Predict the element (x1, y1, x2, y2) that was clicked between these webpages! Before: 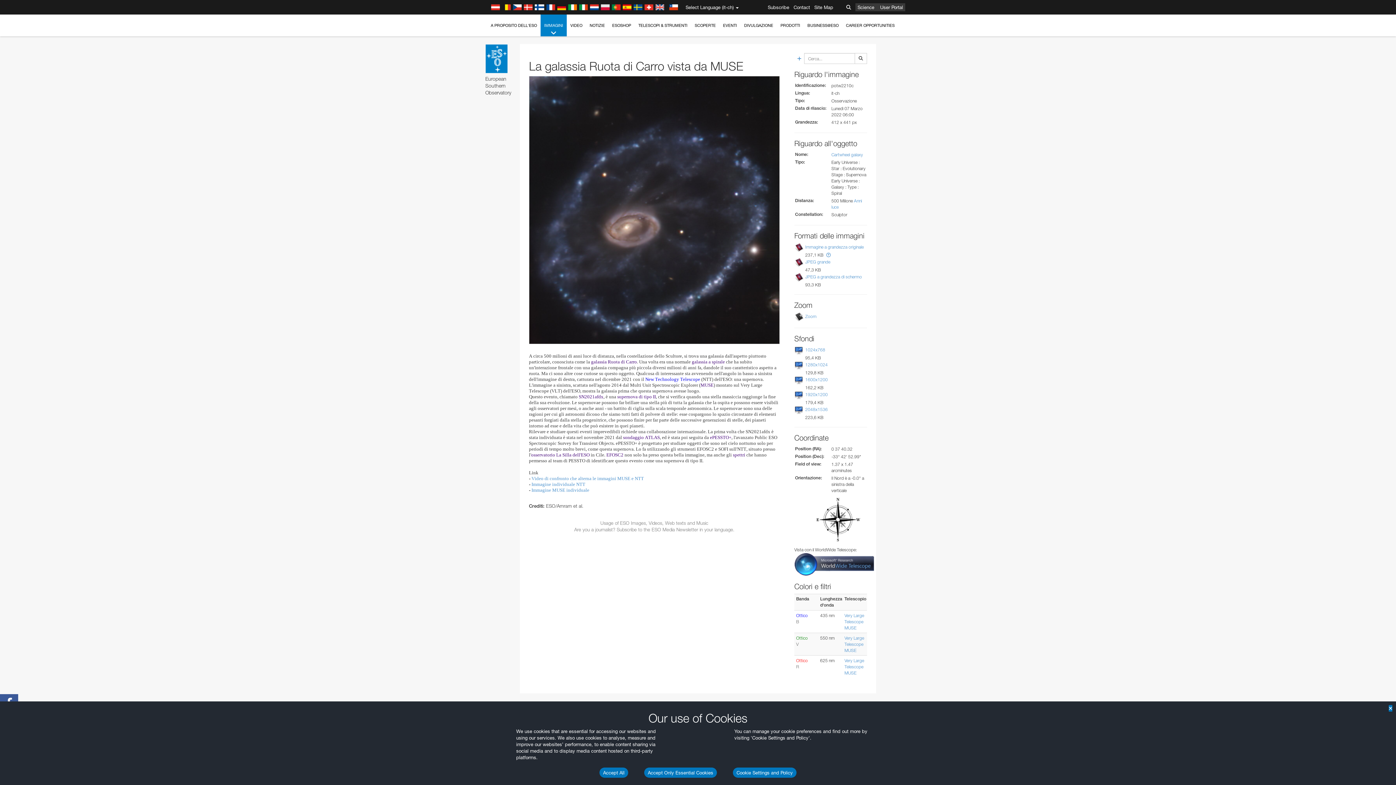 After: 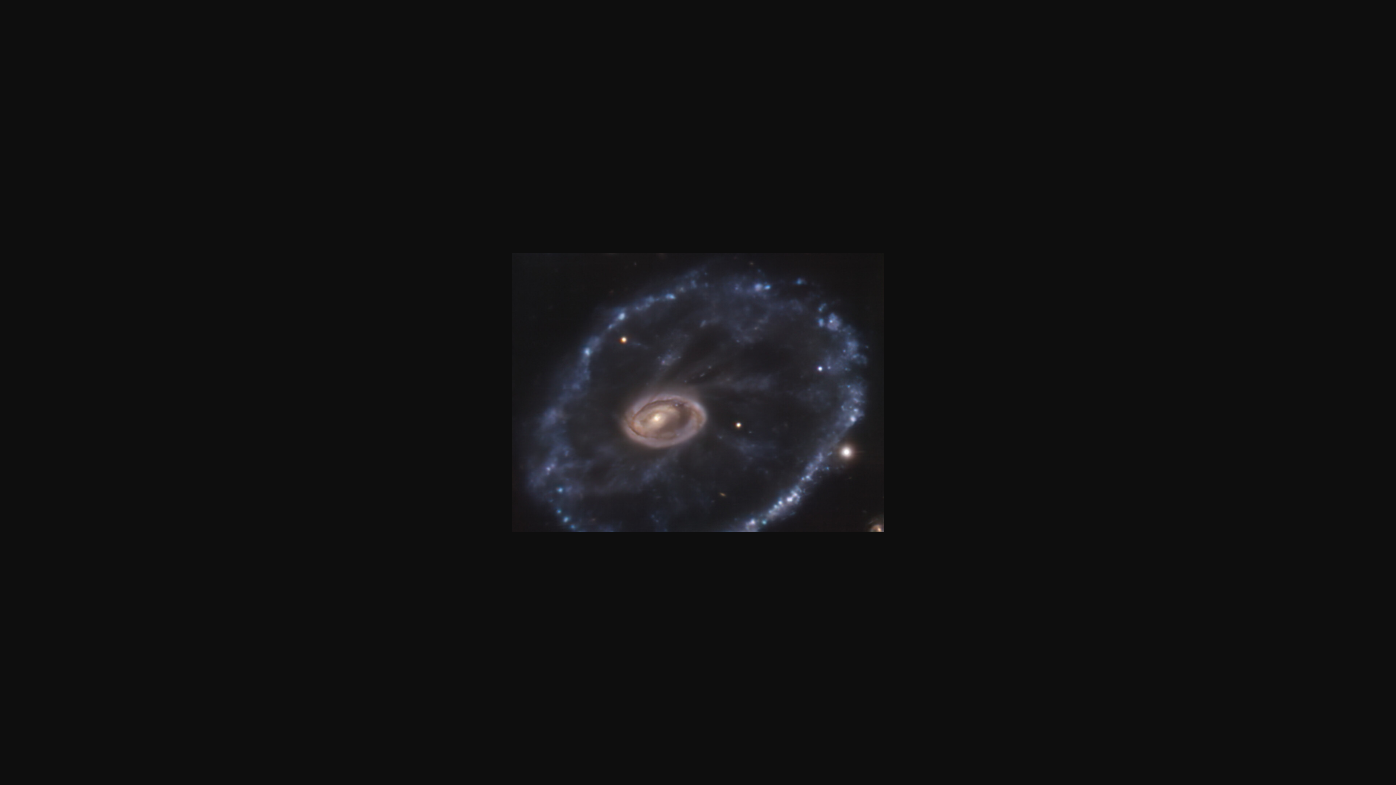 Action: bbox: (805, 347, 825, 352) label: 1024x768